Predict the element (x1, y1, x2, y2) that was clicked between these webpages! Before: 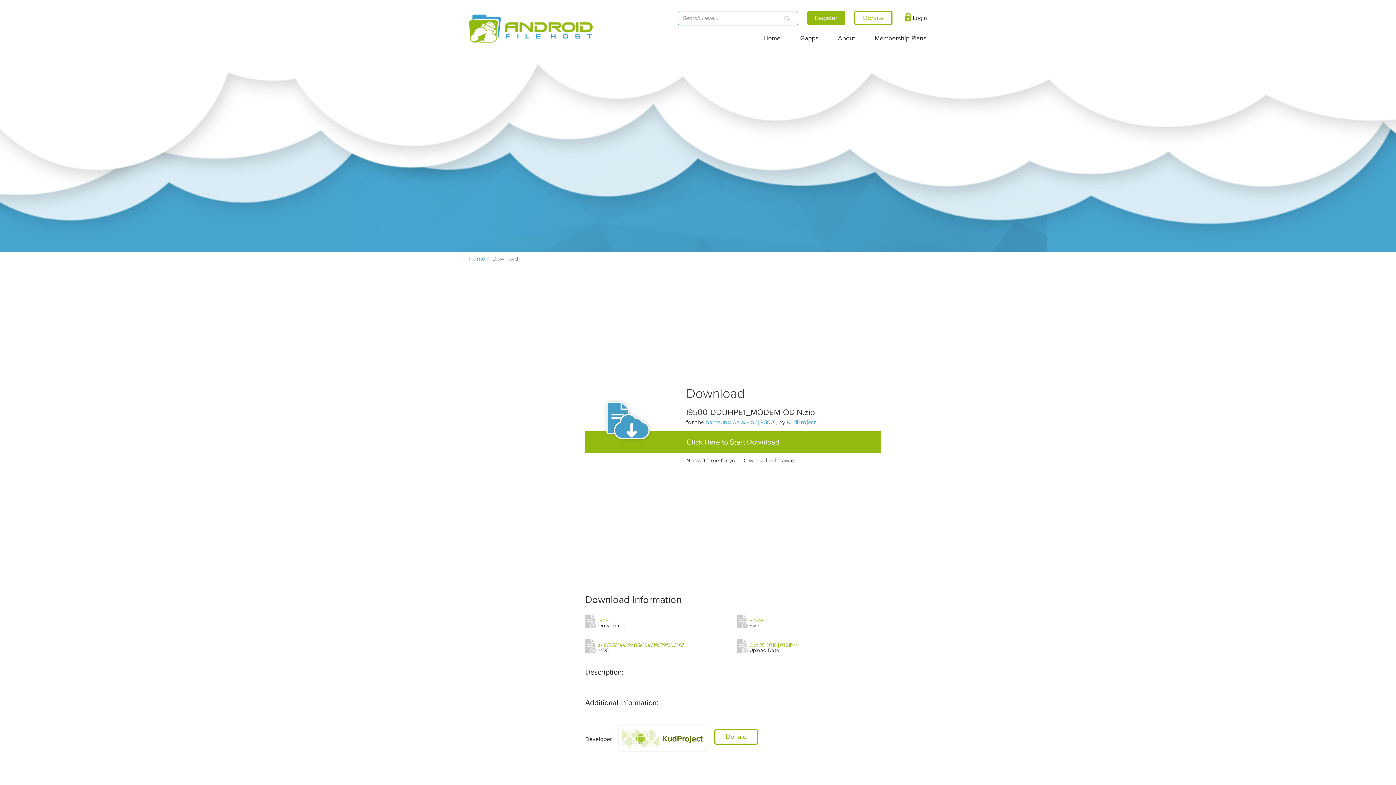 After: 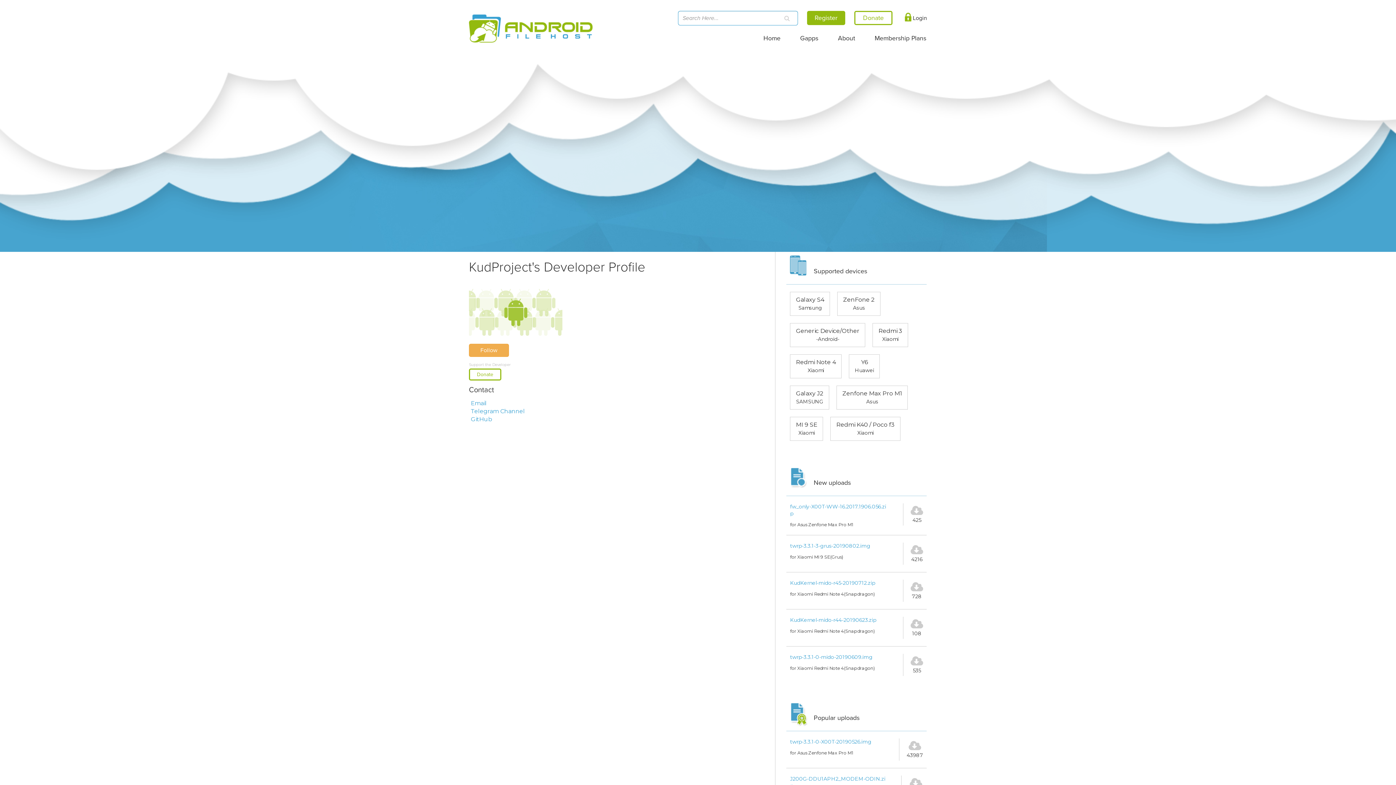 Action: bbox: (786, 419, 816, 425) label: KudProject